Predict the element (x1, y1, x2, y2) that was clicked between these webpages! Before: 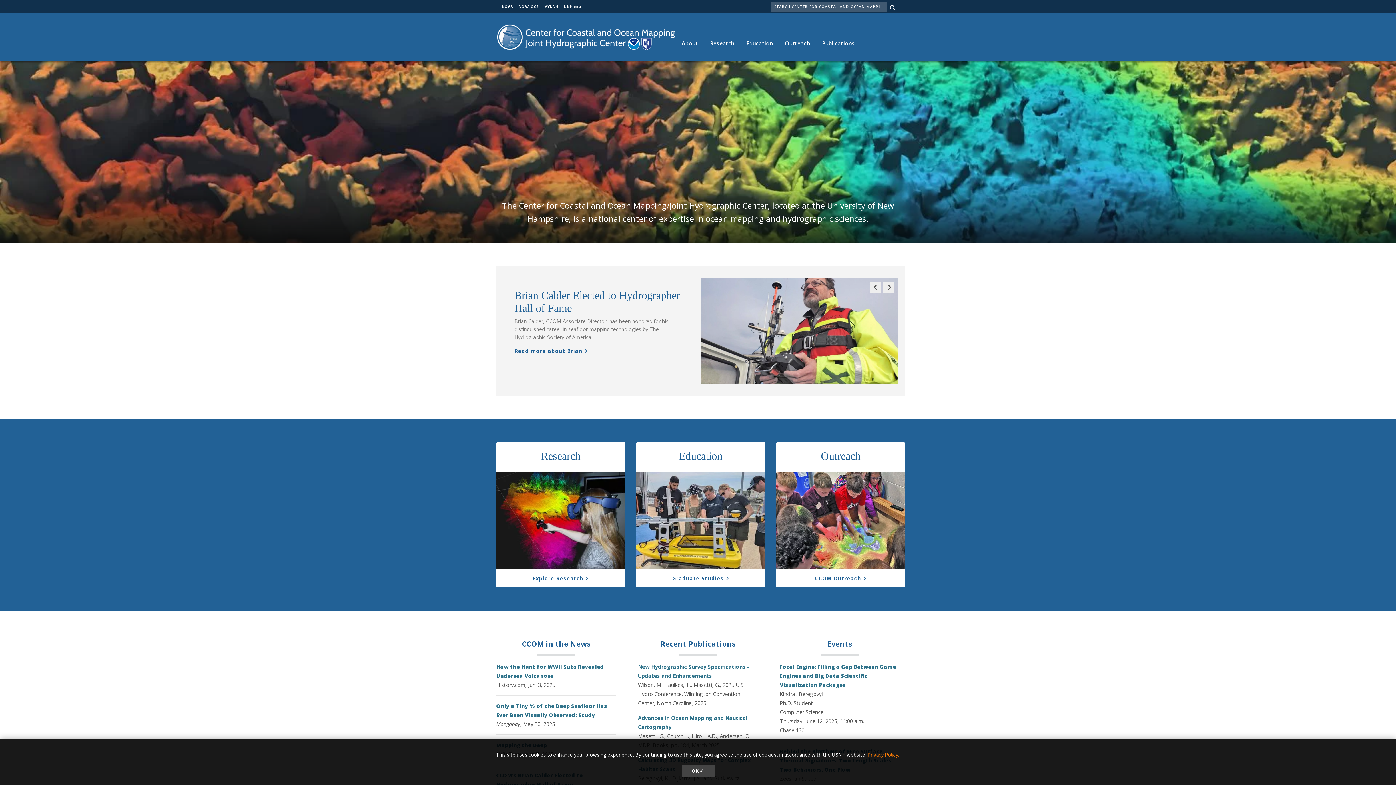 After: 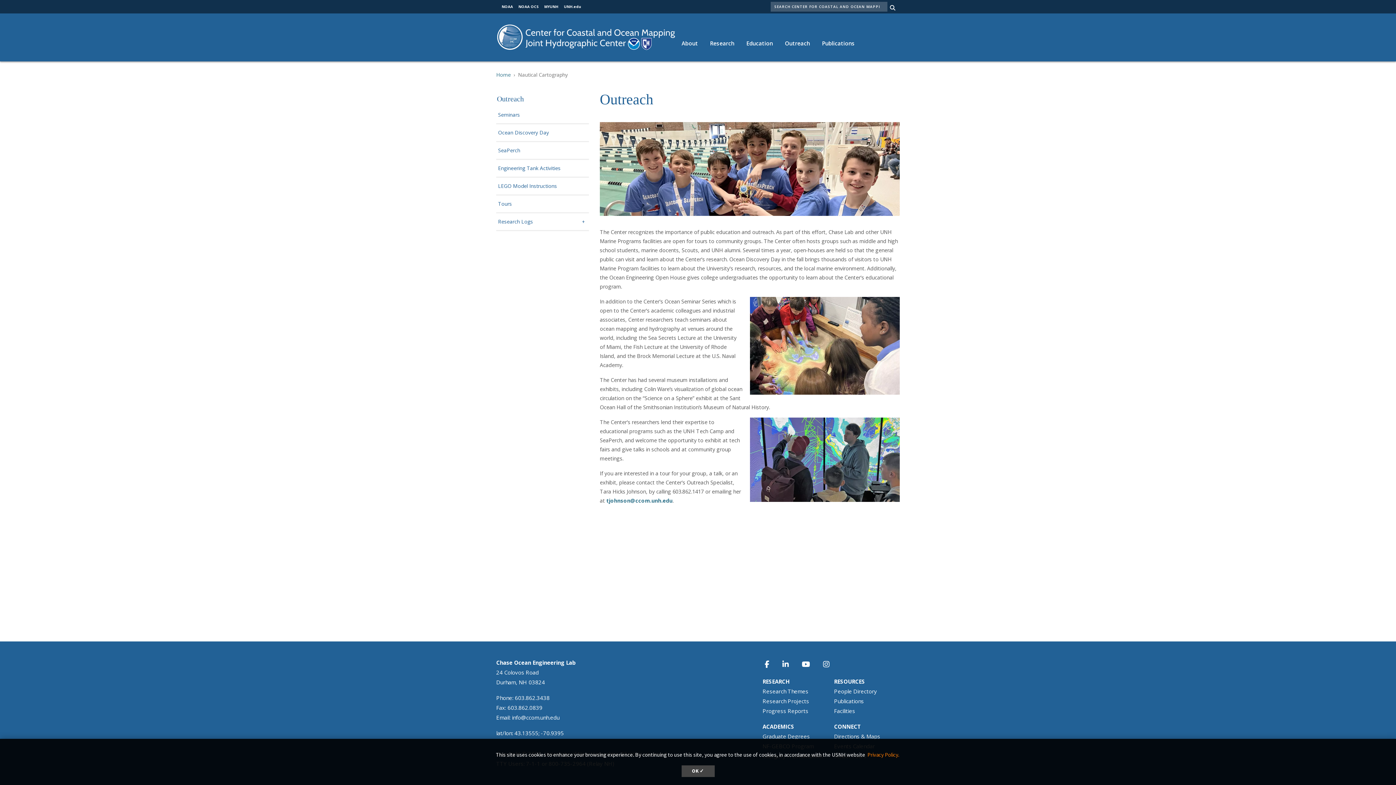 Action: label: Outreach bbox: (779, 32, 816, 54)